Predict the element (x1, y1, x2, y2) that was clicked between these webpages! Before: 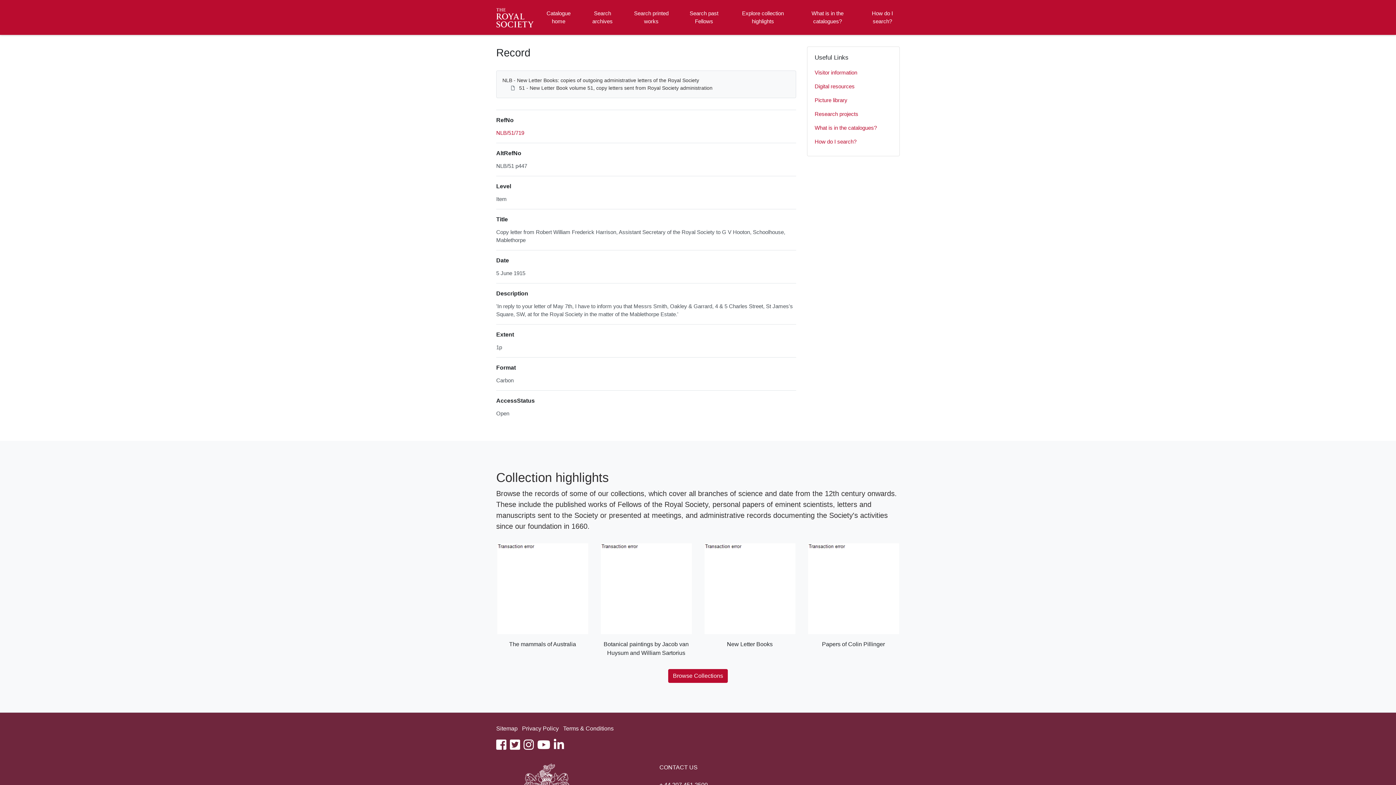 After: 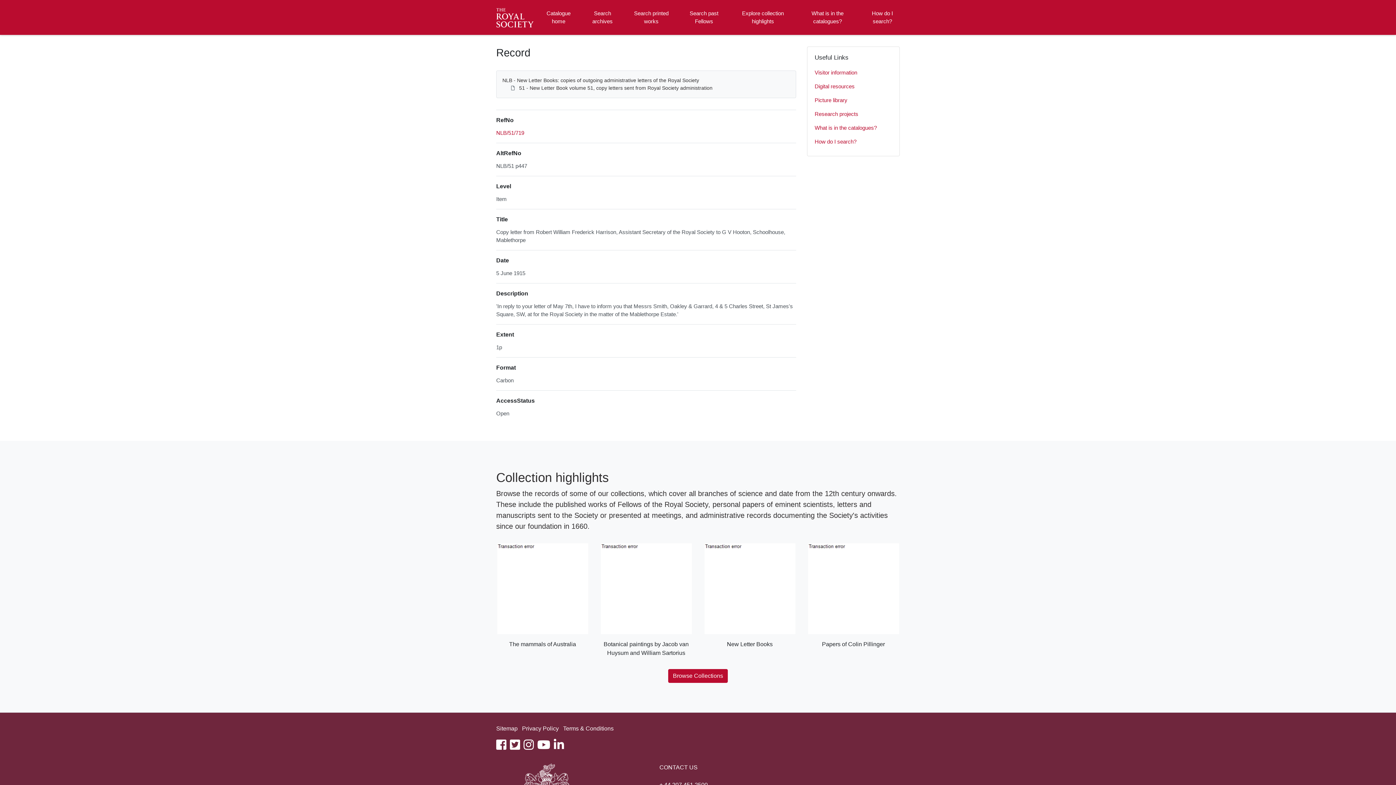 Action: bbox: (537, 744, 550, 750) label: youtube